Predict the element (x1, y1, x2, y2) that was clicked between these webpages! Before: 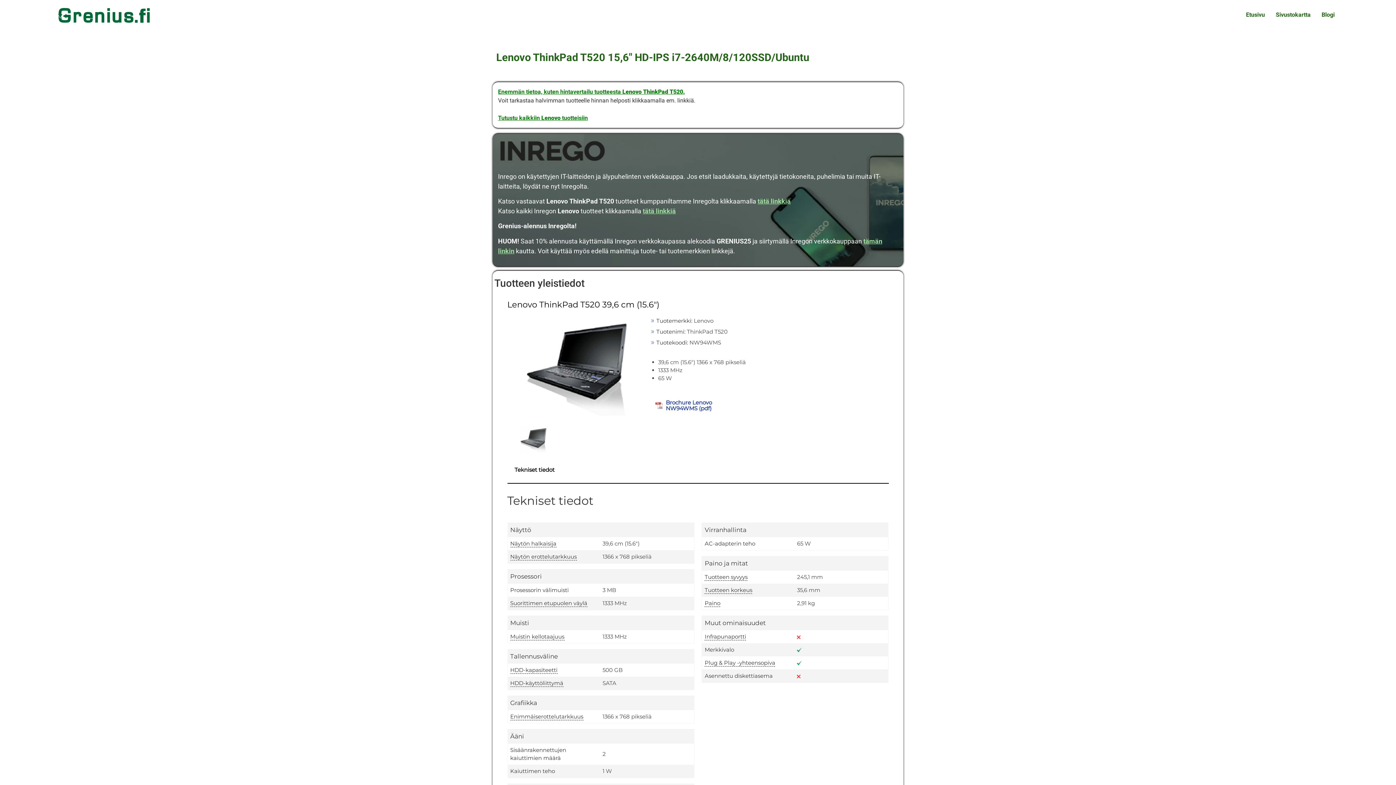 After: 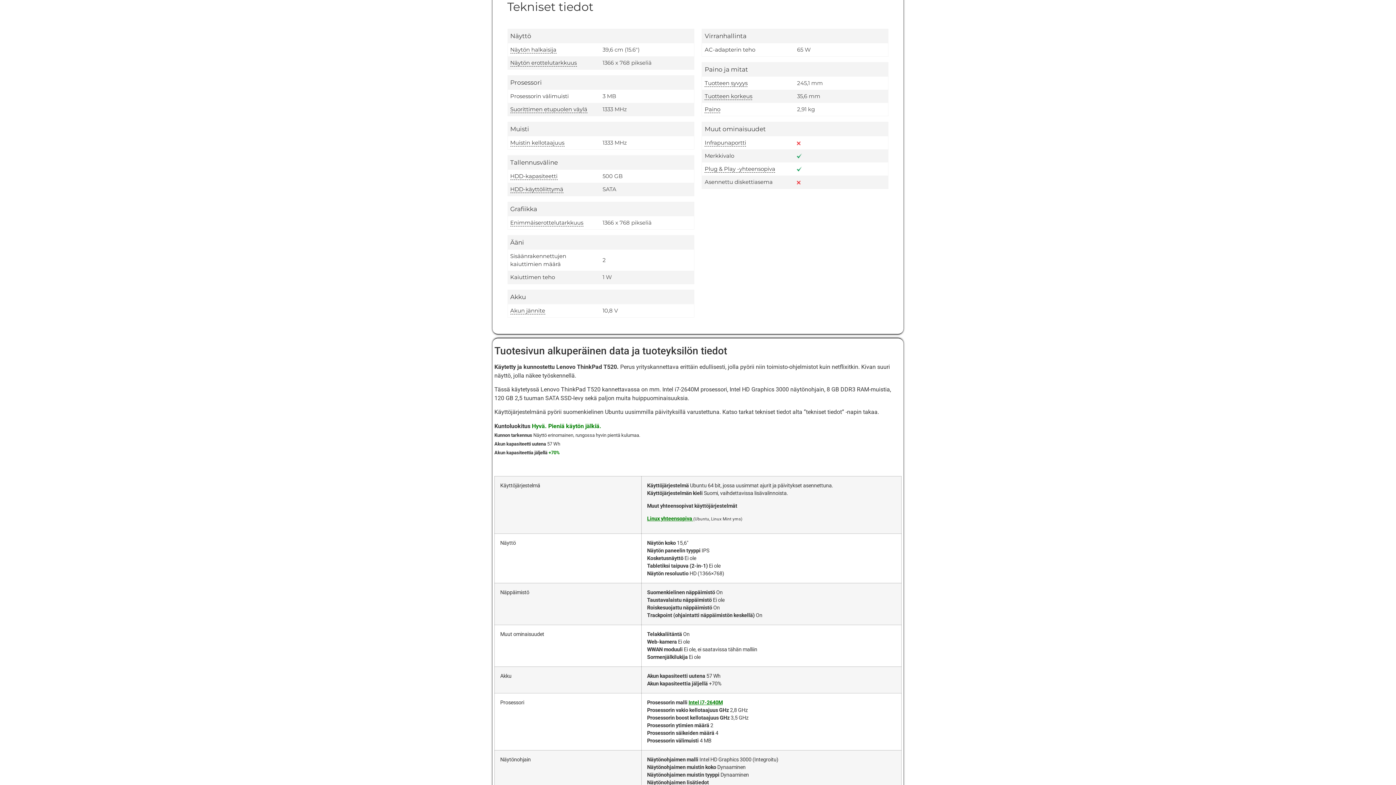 Action: bbox: (514, 466, 554, 473) label: Tekniset tiedot